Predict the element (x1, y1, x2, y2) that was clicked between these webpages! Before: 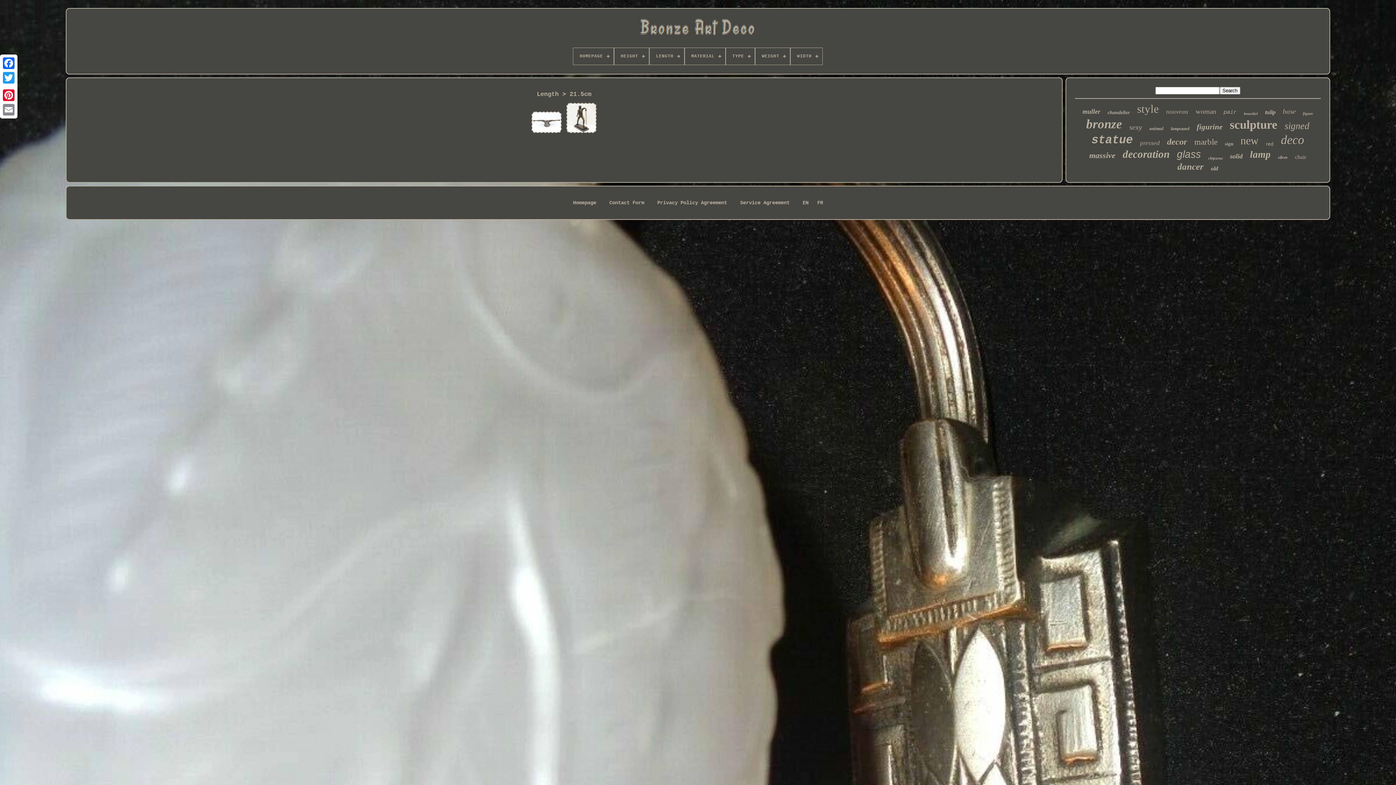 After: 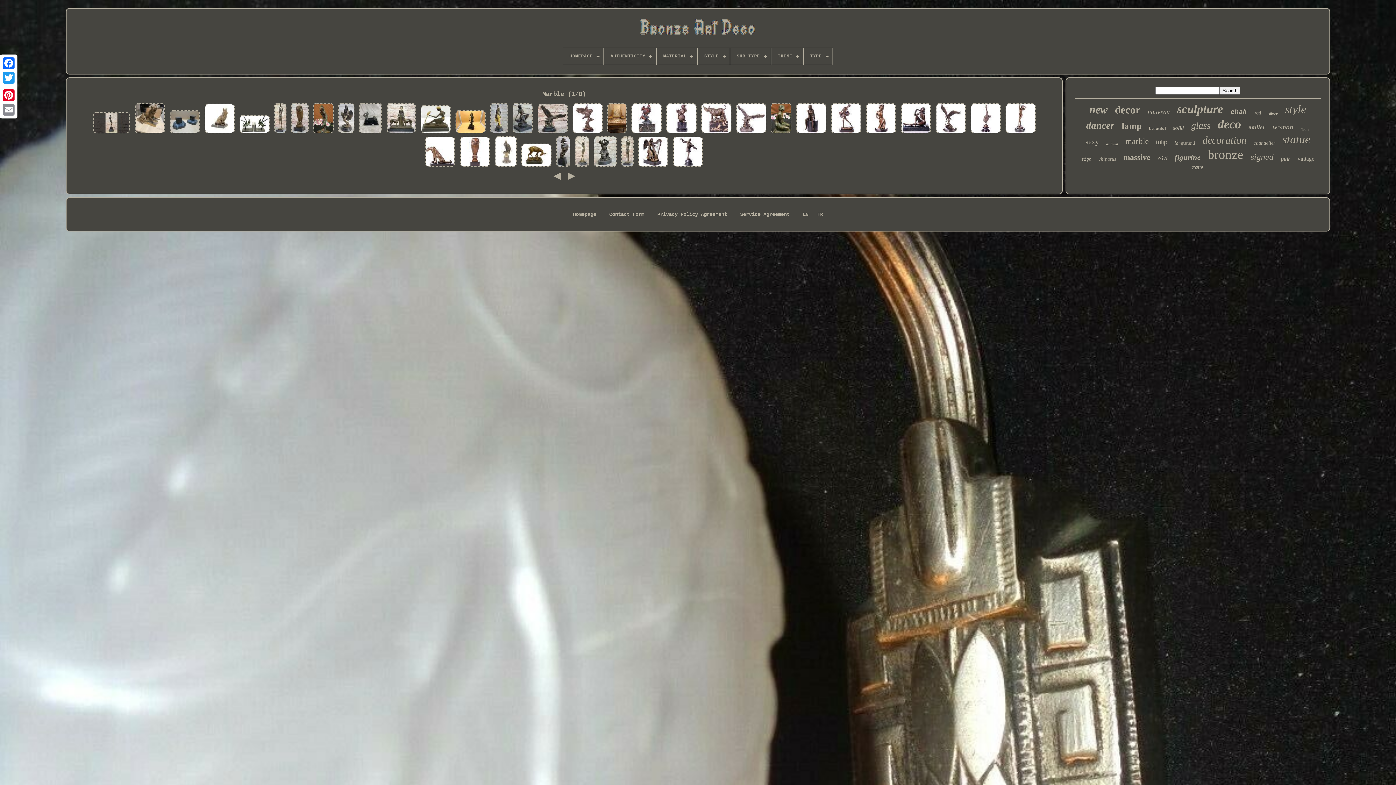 Action: label: marble bbox: (1194, 137, 1217, 146)